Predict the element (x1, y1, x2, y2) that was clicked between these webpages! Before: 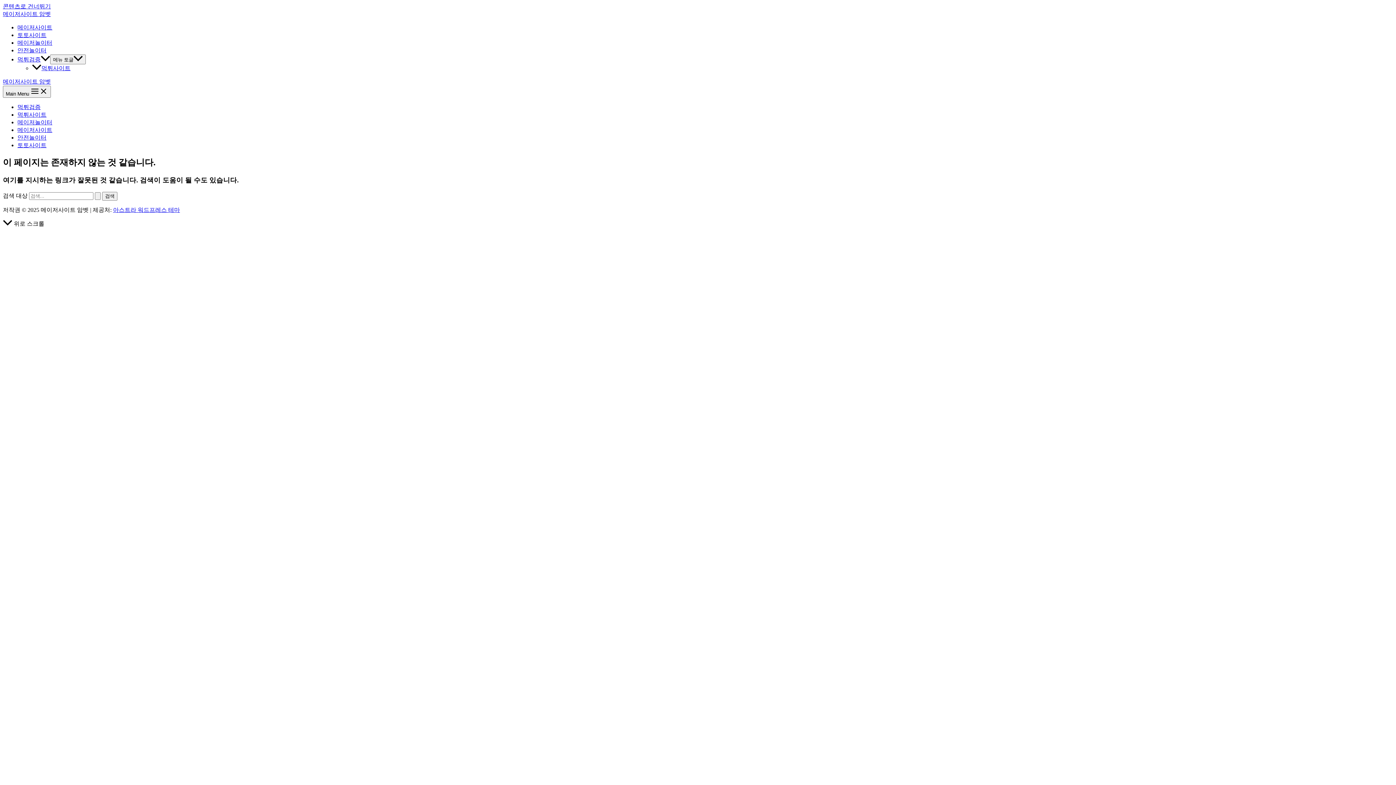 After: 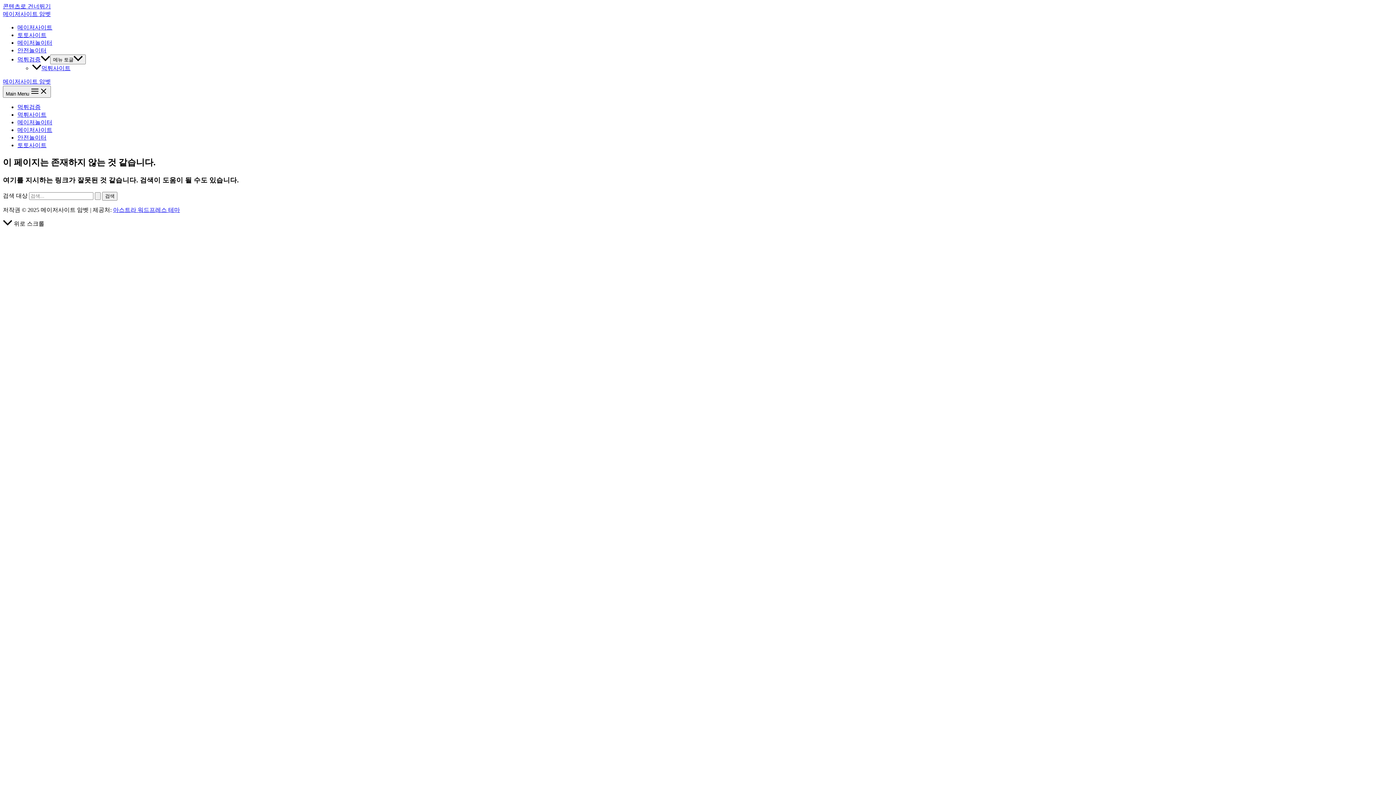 Action: bbox: (2, 3, 50, 9) label: 콘텐츠로 건너뛰기